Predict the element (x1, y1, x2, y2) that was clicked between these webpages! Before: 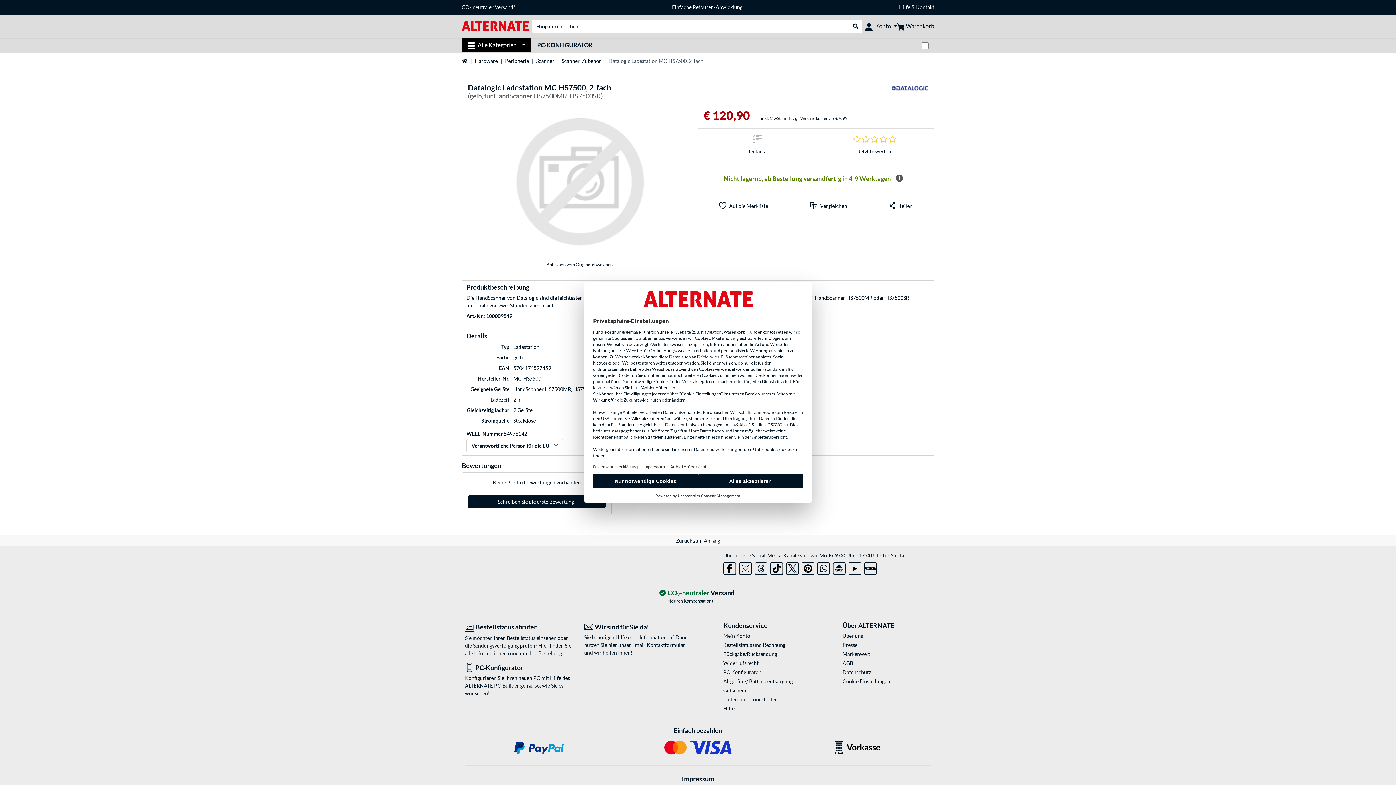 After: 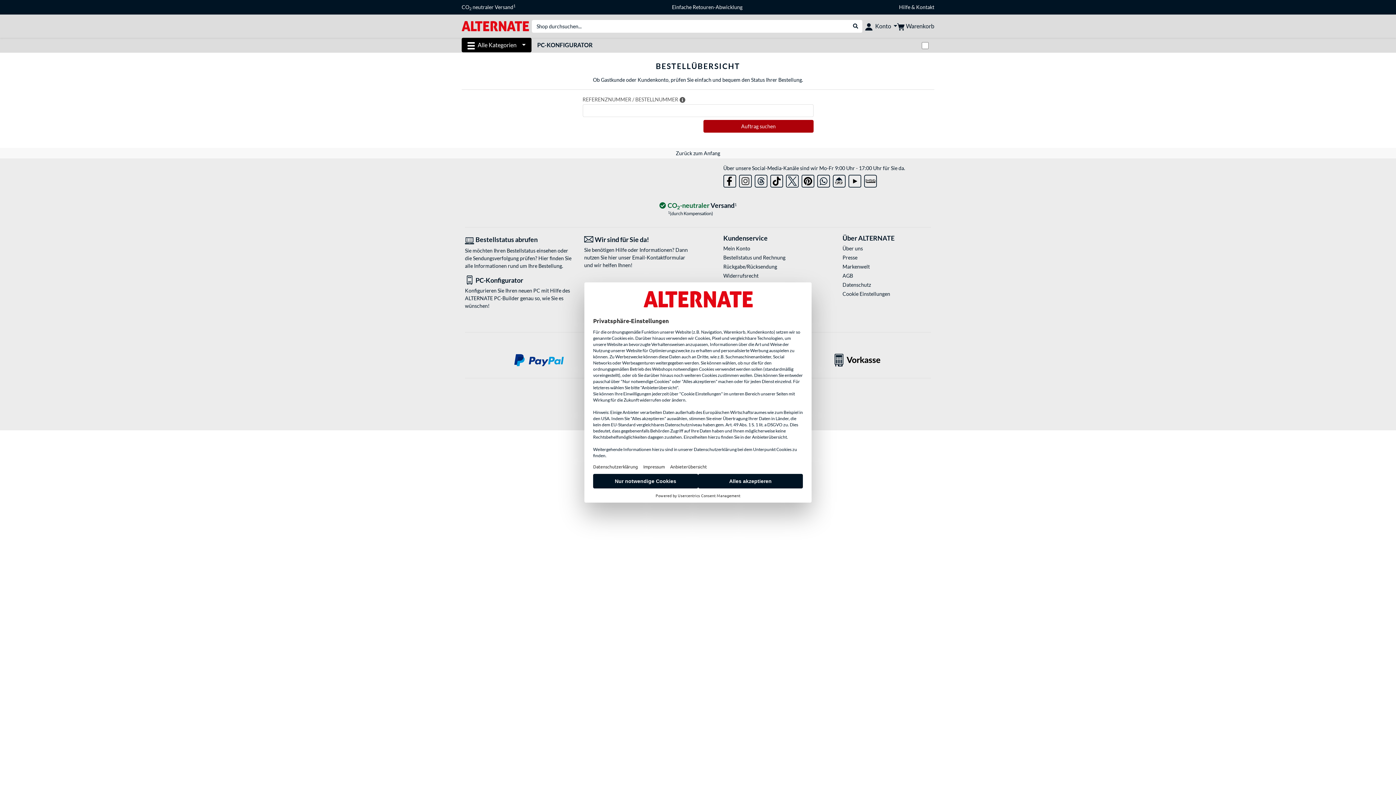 Action: bbox: (465, 622, 573, 633) label: Bestellstatus abrufen